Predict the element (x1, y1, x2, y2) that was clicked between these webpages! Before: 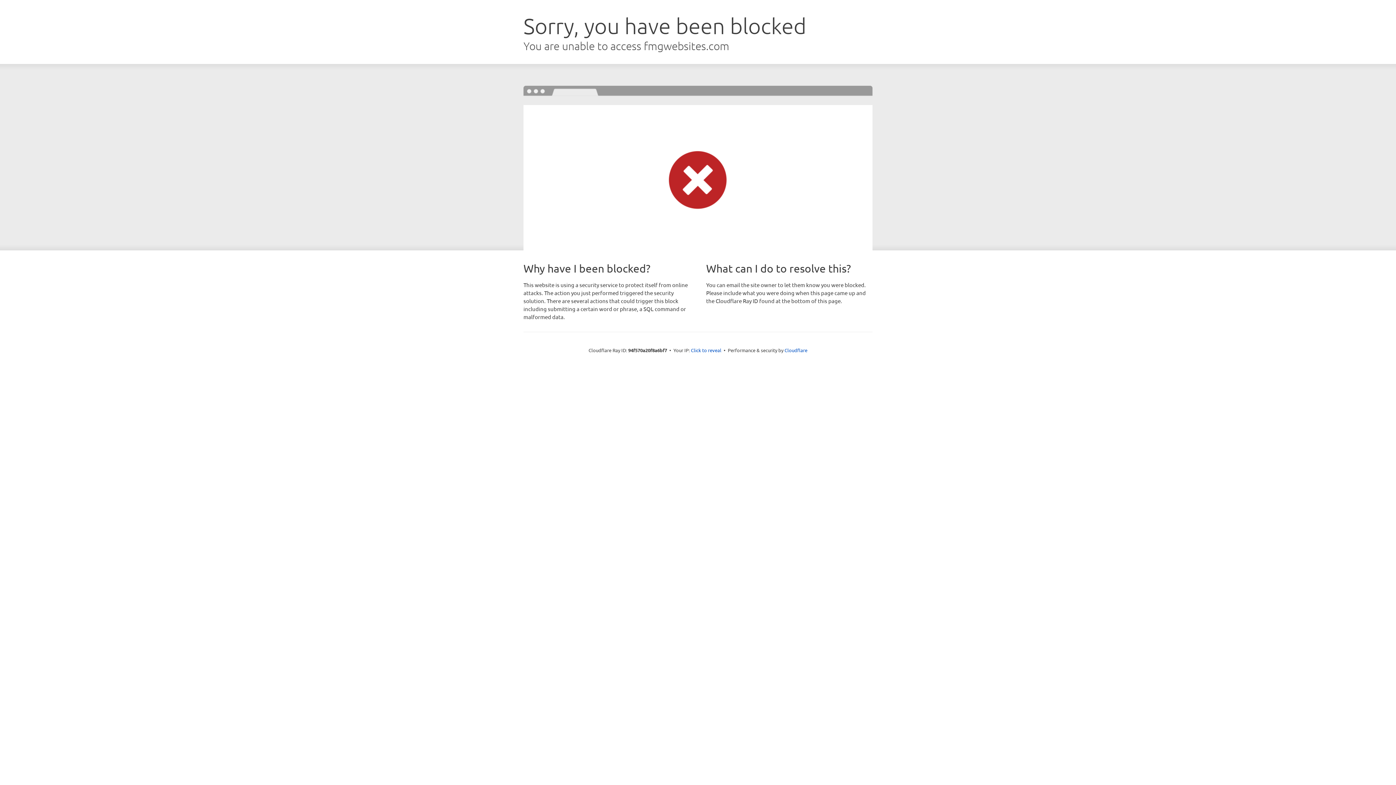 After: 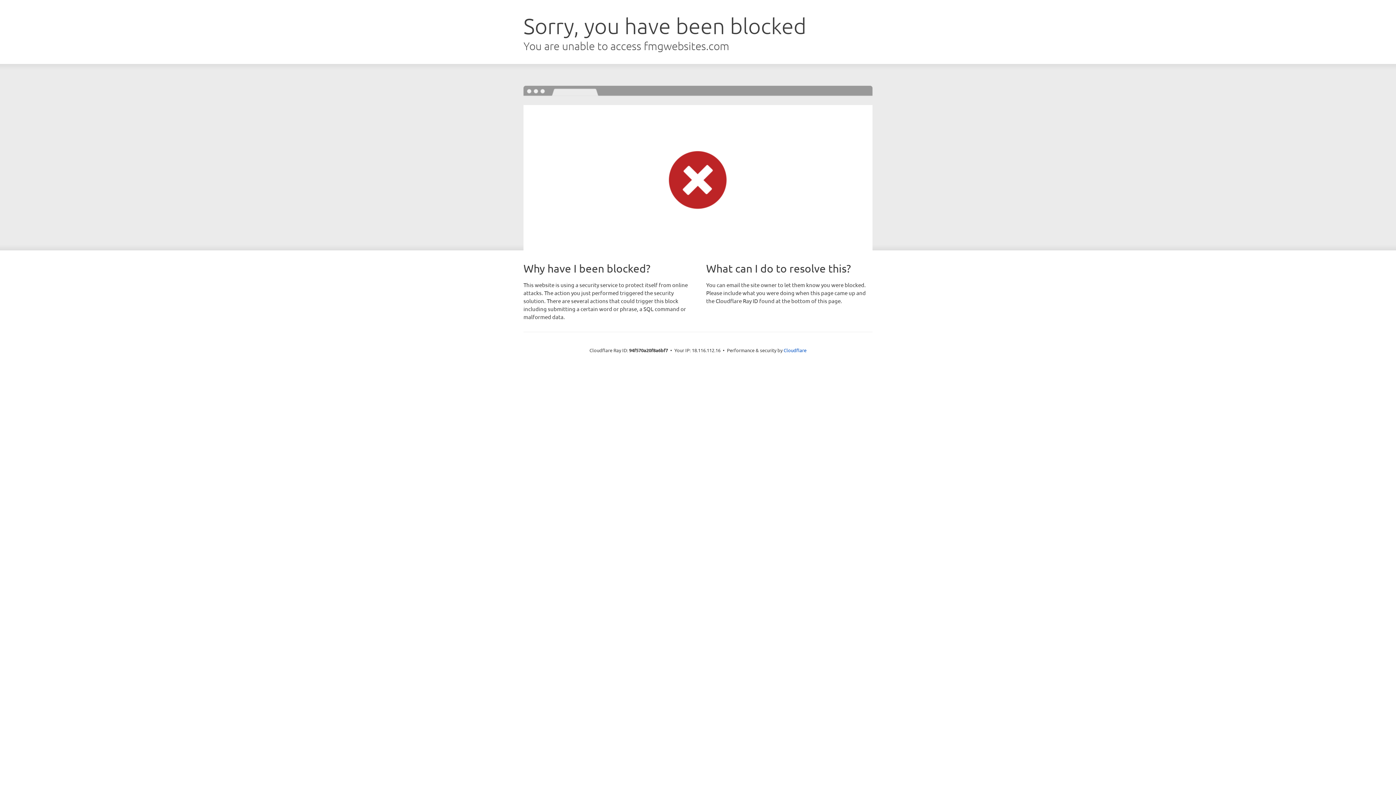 Action: bbox: (691, 346, 721, 353) label: Click to reveal